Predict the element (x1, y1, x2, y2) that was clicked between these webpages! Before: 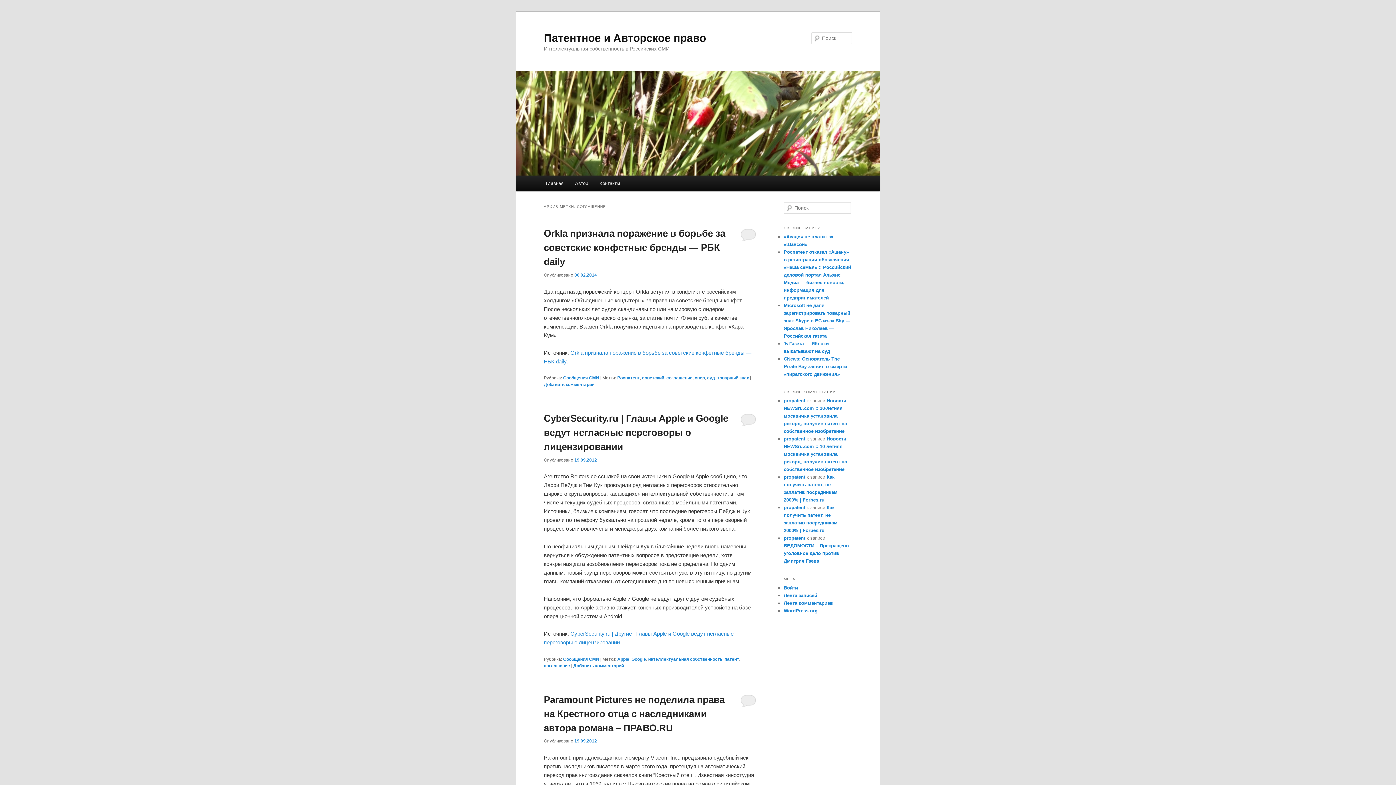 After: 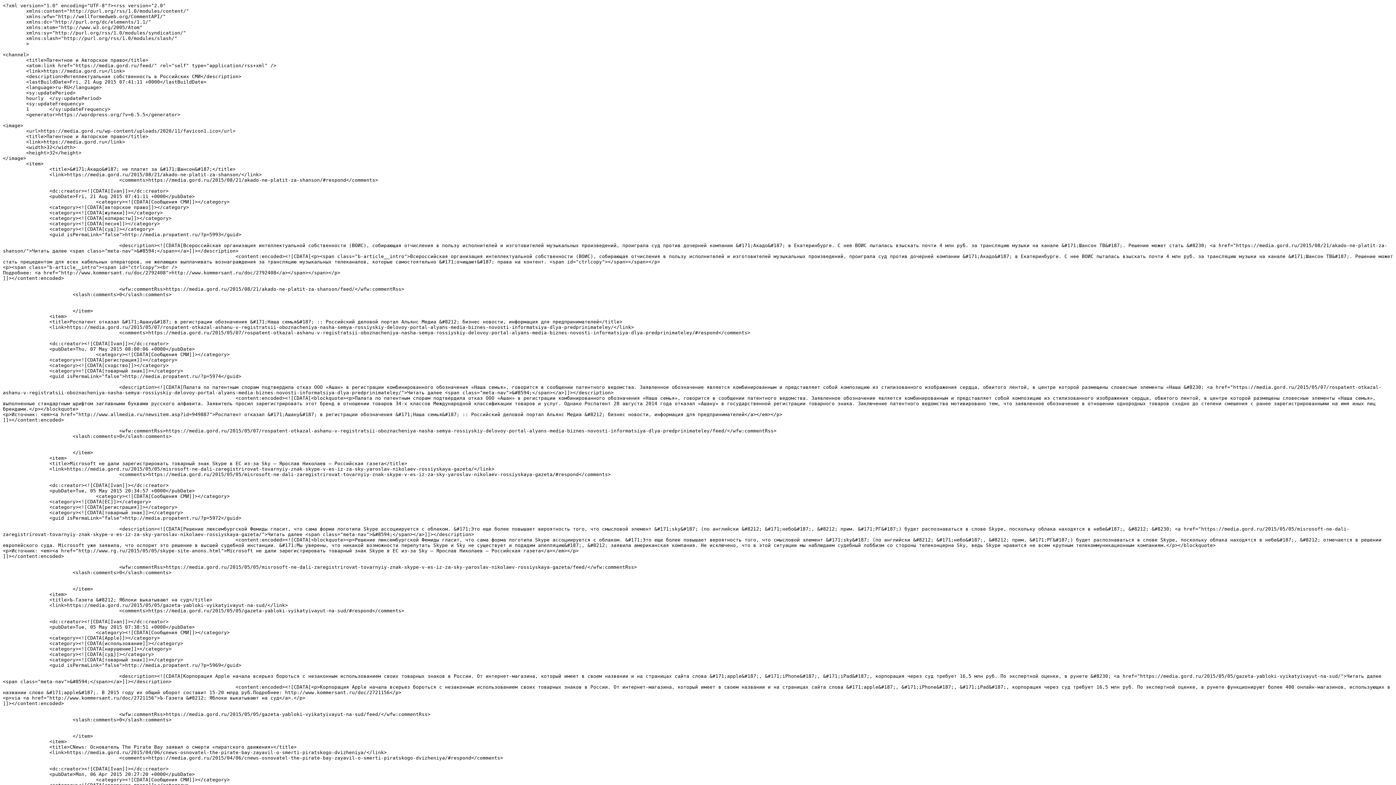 Action: bbox: (784, 592, 817, 598) label: Лента записей